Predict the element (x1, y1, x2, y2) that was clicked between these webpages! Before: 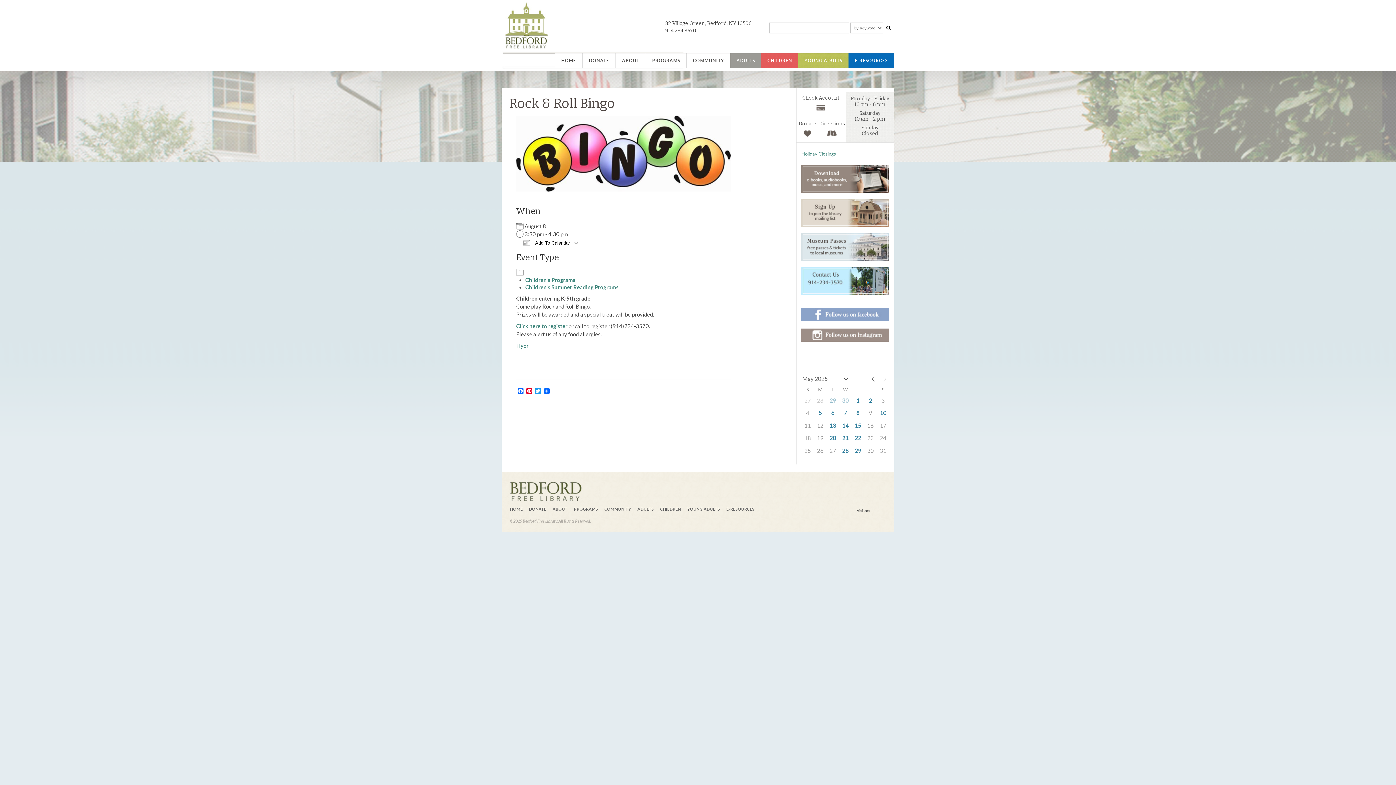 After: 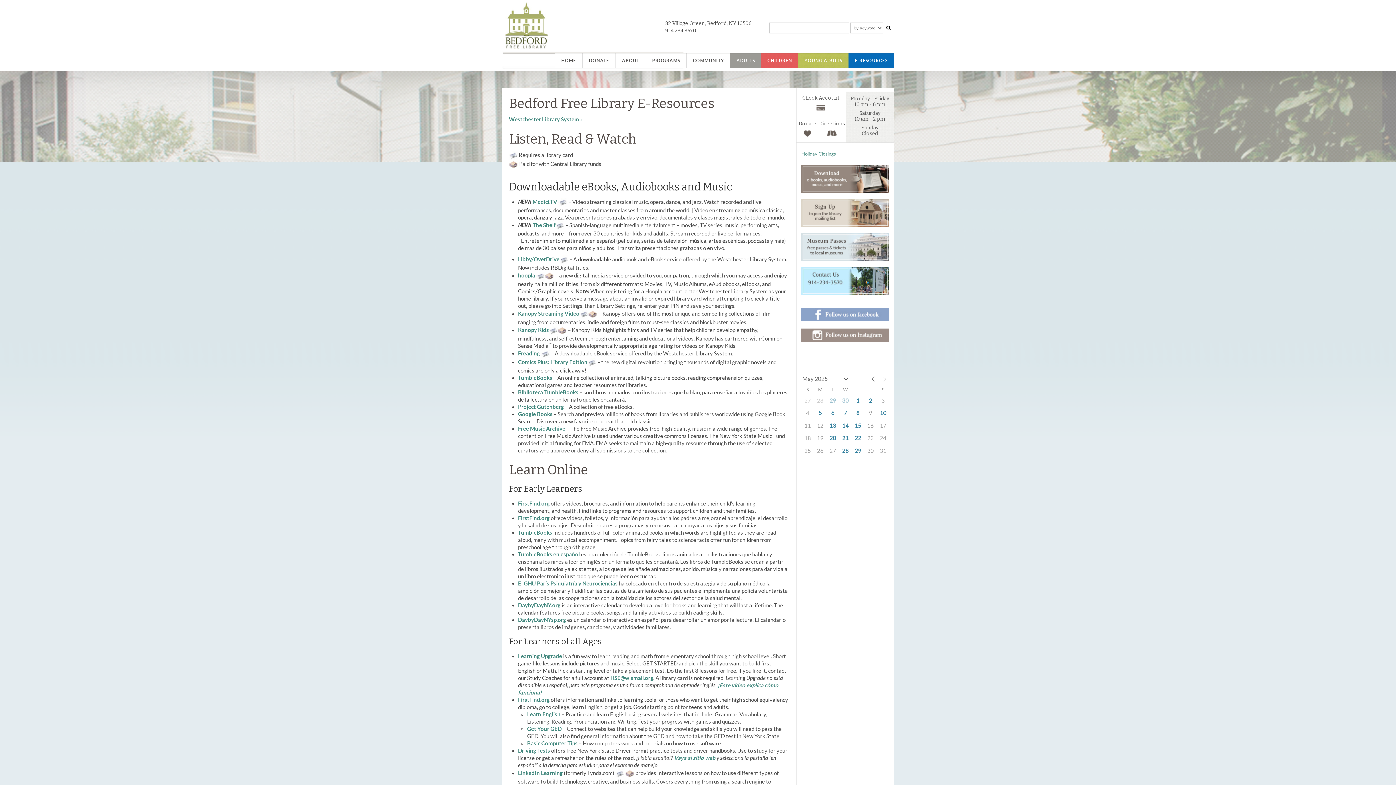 Action: bbox: (848, 53, 894, 68) label: E-RESOURCES